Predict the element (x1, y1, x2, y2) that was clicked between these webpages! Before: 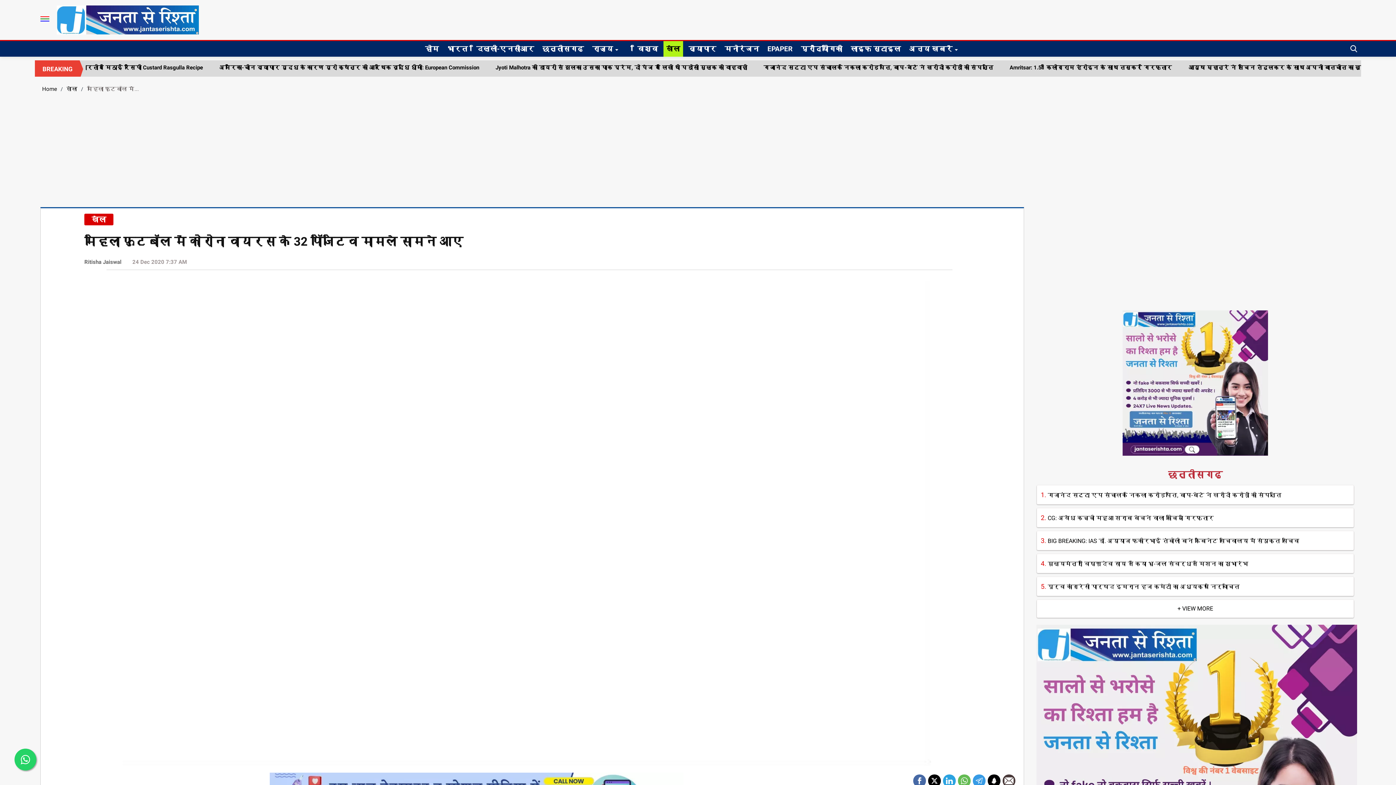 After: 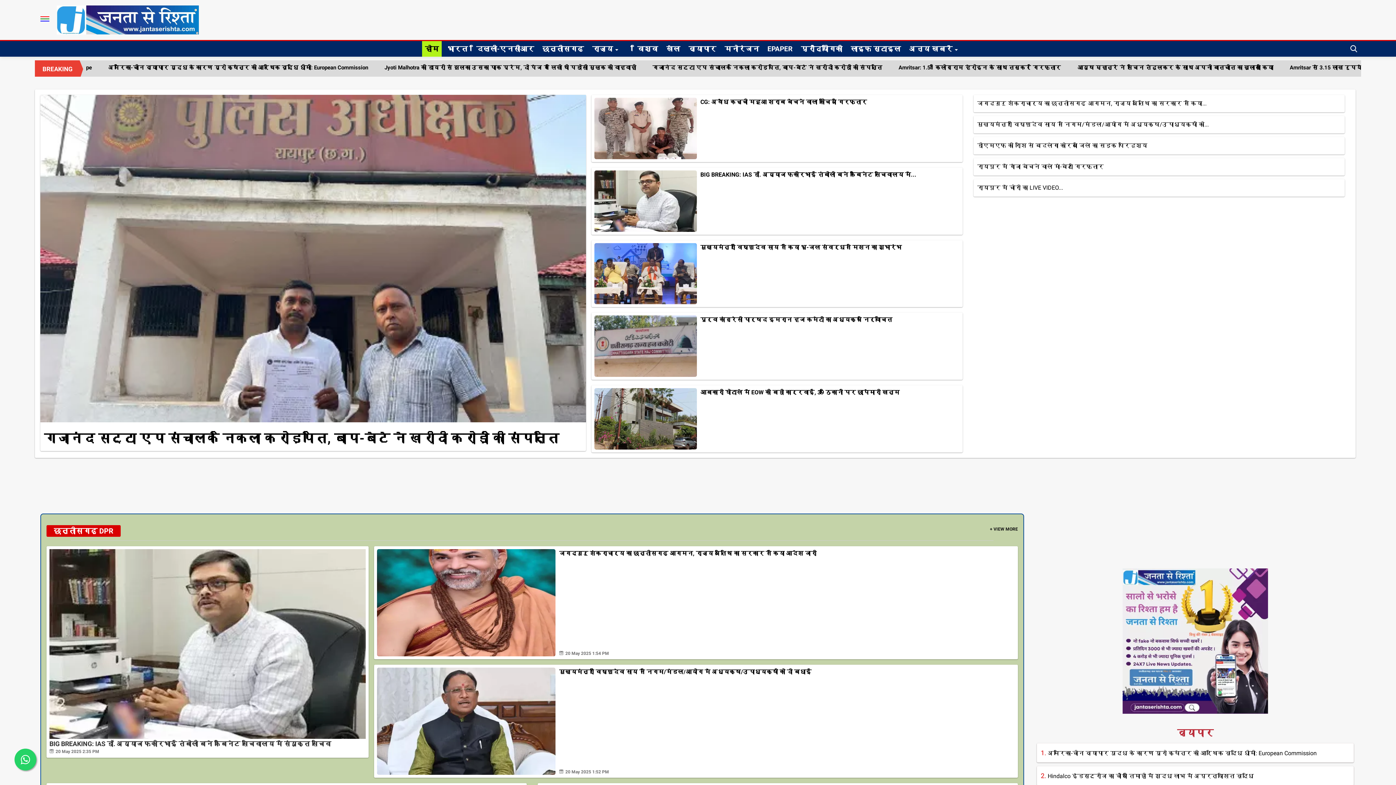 Action: bbox: (906, 41, 971, 56) label: अन्य खबरें